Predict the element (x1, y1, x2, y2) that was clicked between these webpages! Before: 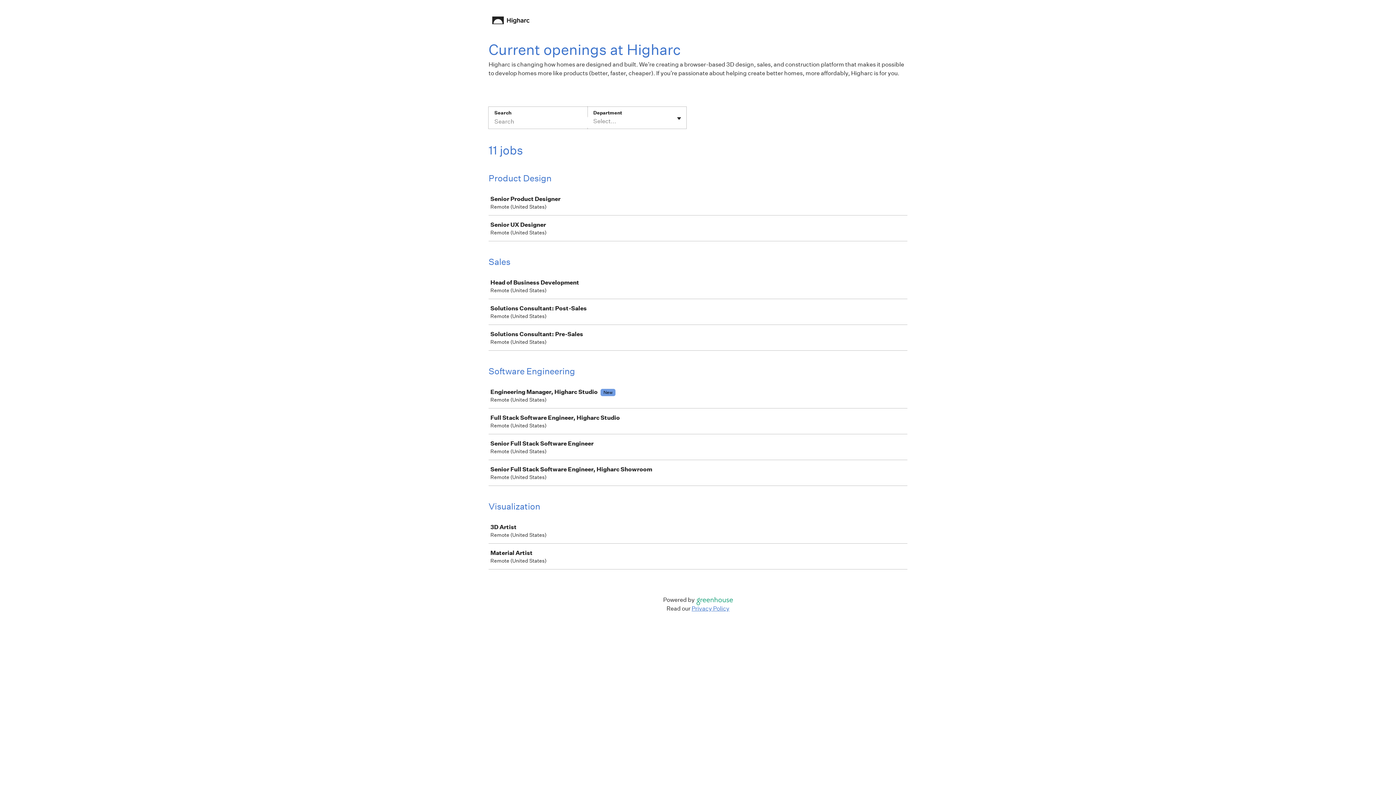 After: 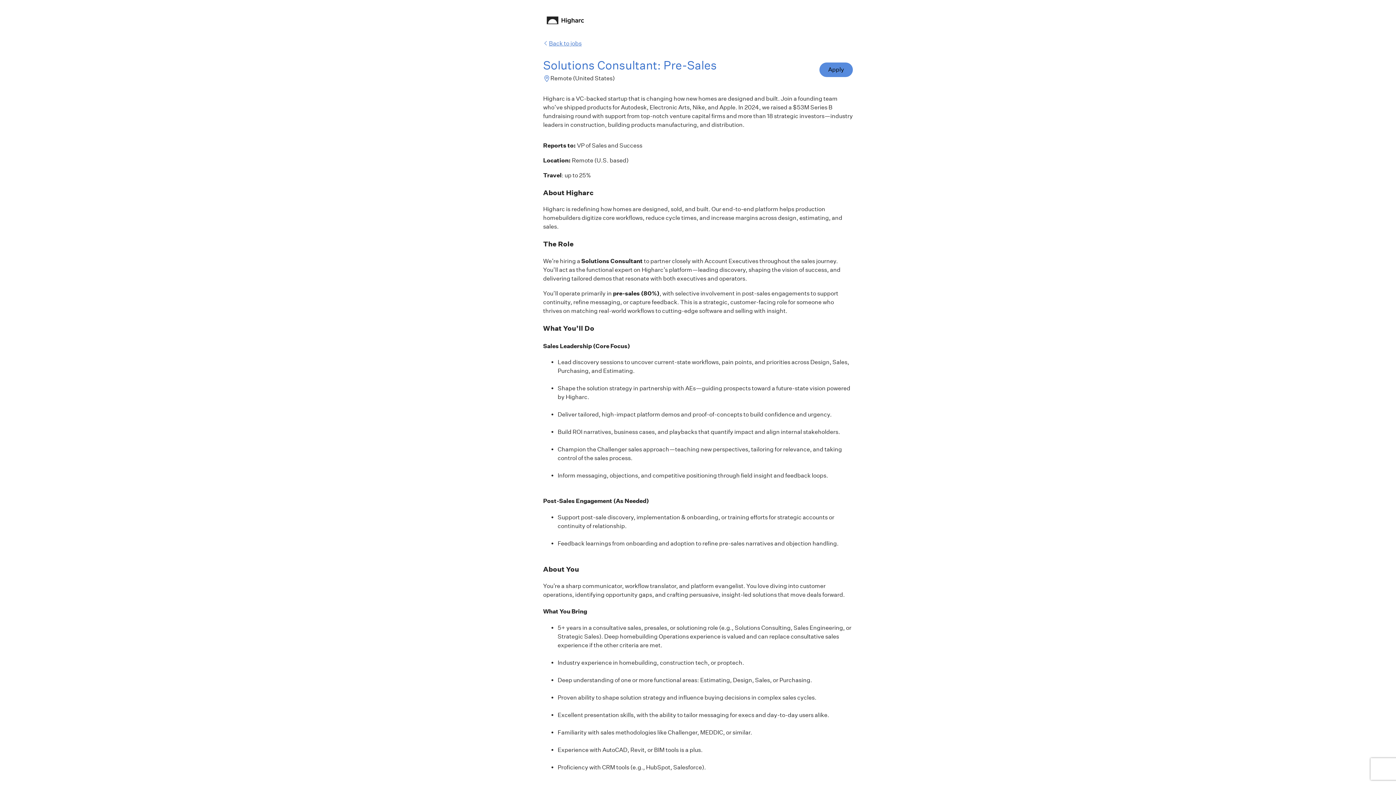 Action: bbox: (489, 325, 910, 350) label: Solutions Consultant: Pre-Sales

Remote (United States)